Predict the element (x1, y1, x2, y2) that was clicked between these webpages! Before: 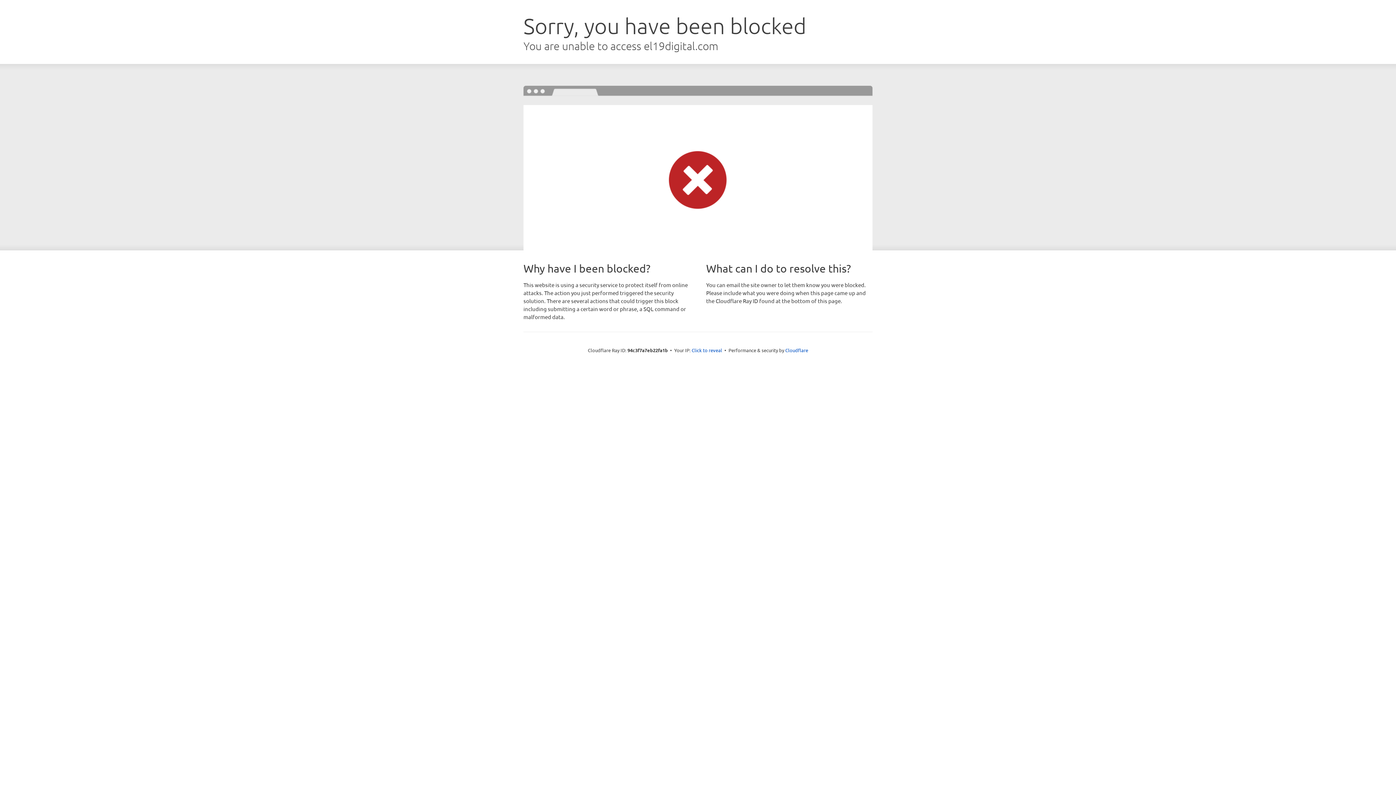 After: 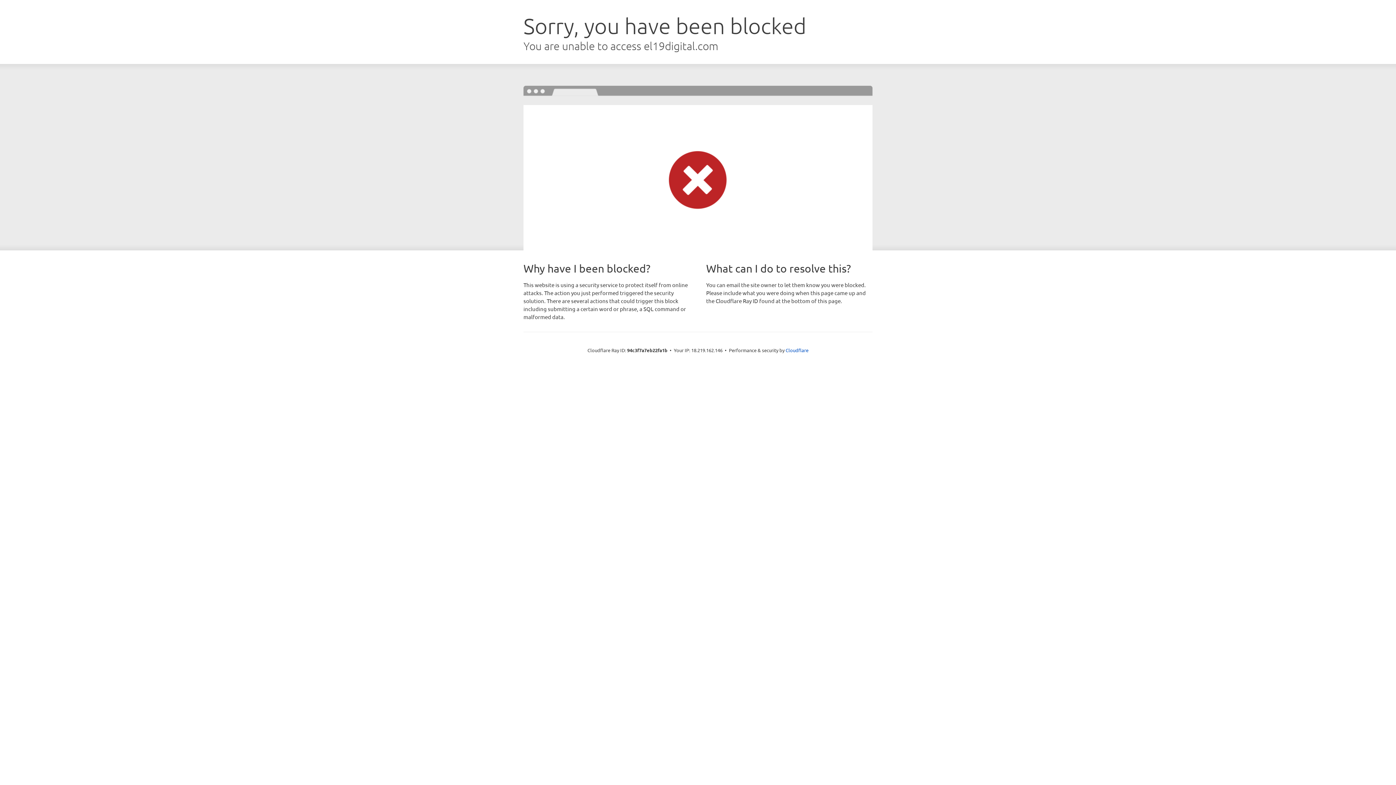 Action: bbox: (691, 346, 722, 353) label: Click to reveal